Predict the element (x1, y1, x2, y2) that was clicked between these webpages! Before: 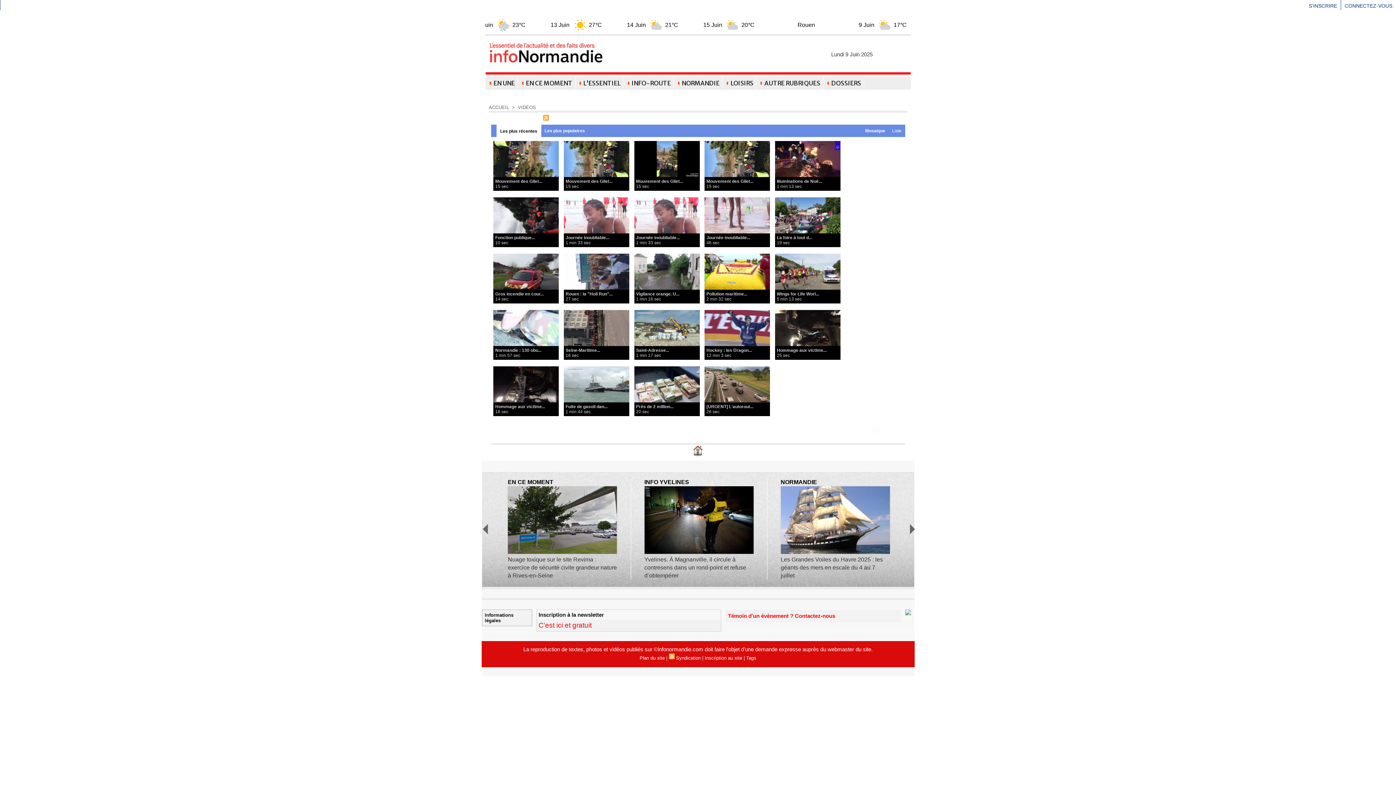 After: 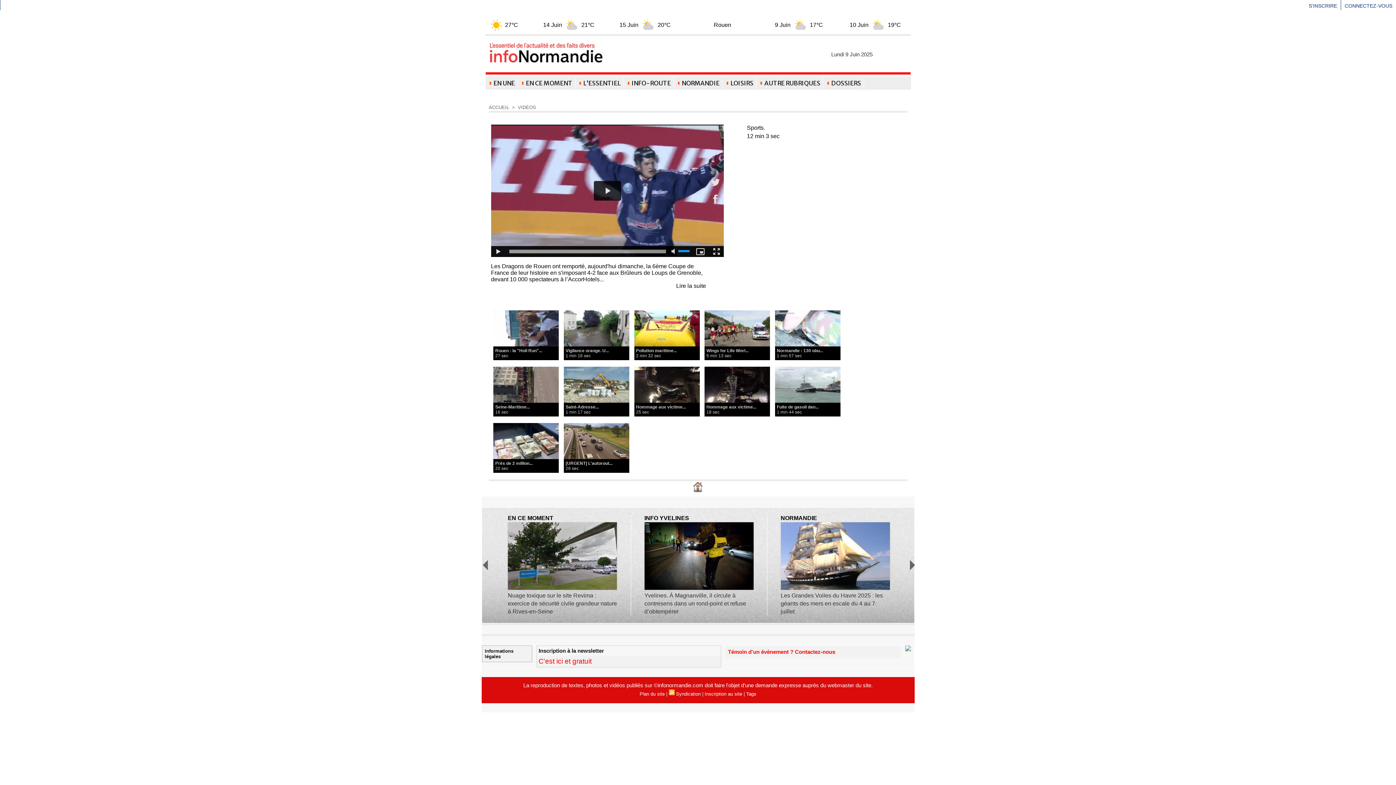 Action: label: Hockey : les Dragon...
12 min 3 sec bbox: (704, 346, 770, 360)